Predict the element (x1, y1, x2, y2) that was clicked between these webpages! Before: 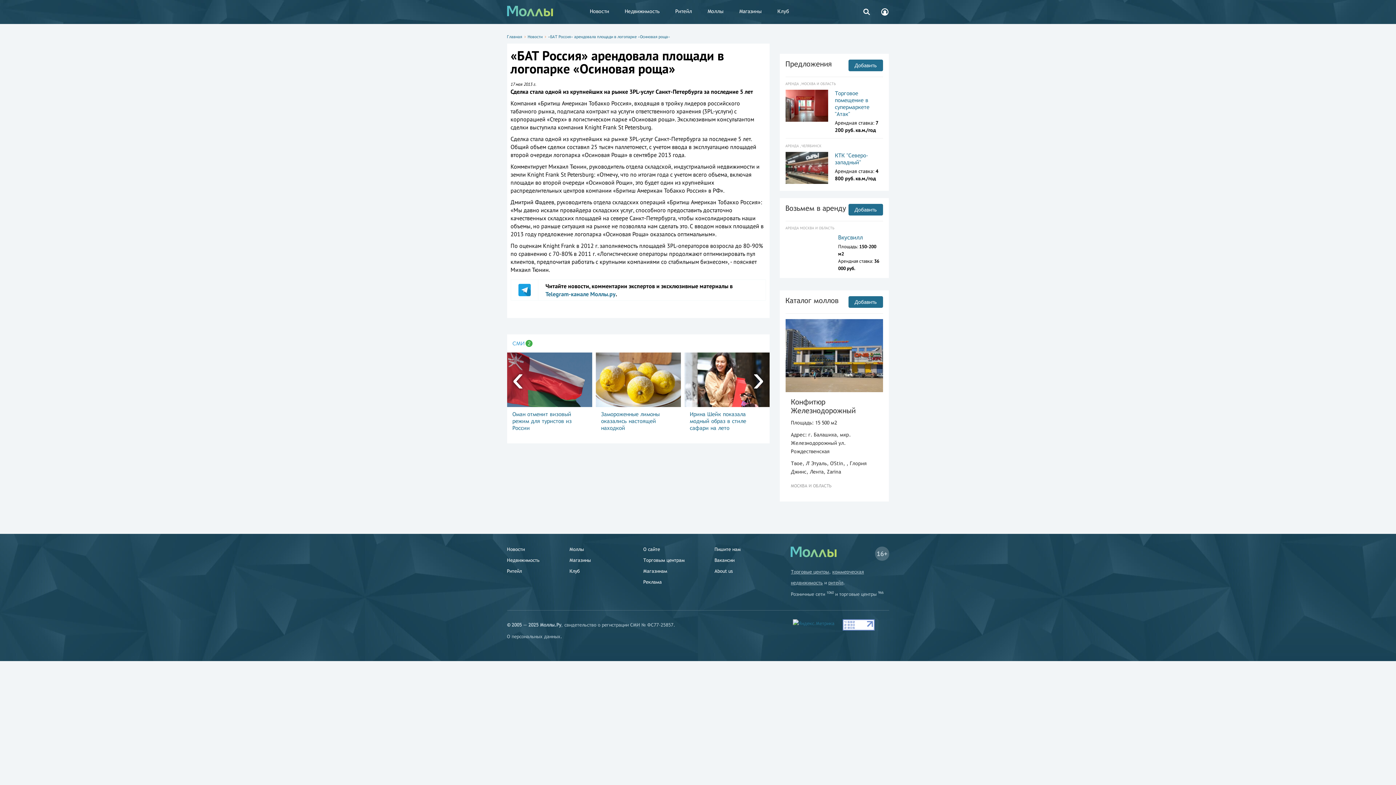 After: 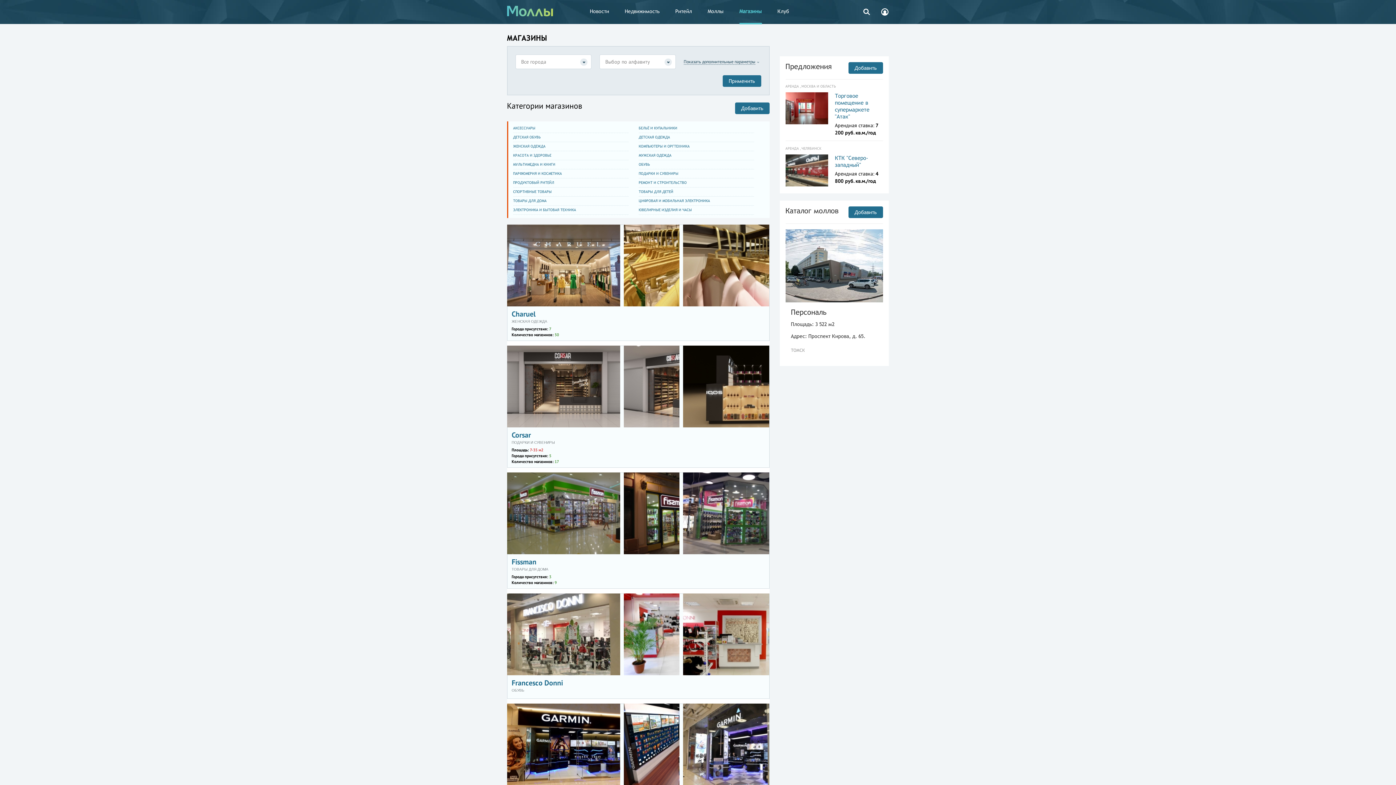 Action: label: ритейл bbox: (828, 580, 843, 585)